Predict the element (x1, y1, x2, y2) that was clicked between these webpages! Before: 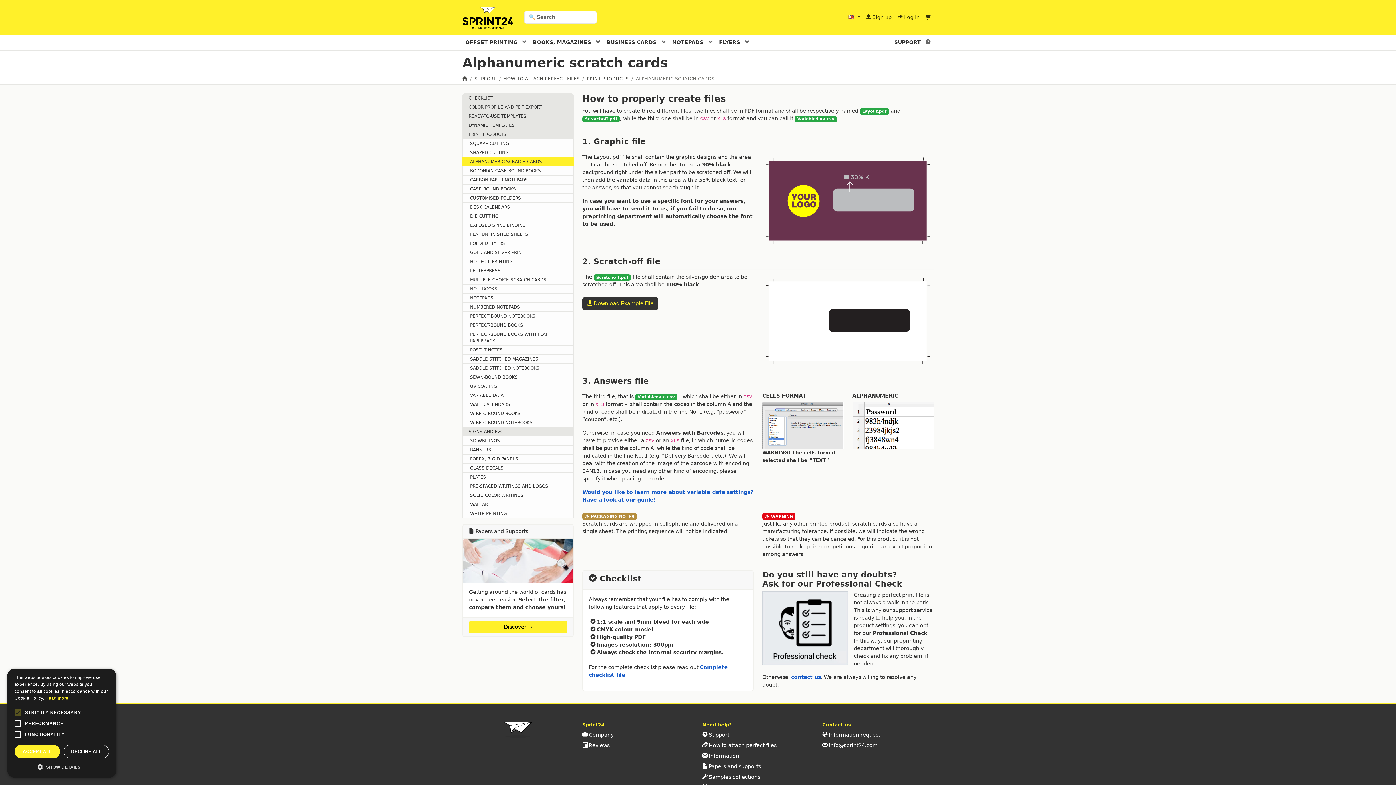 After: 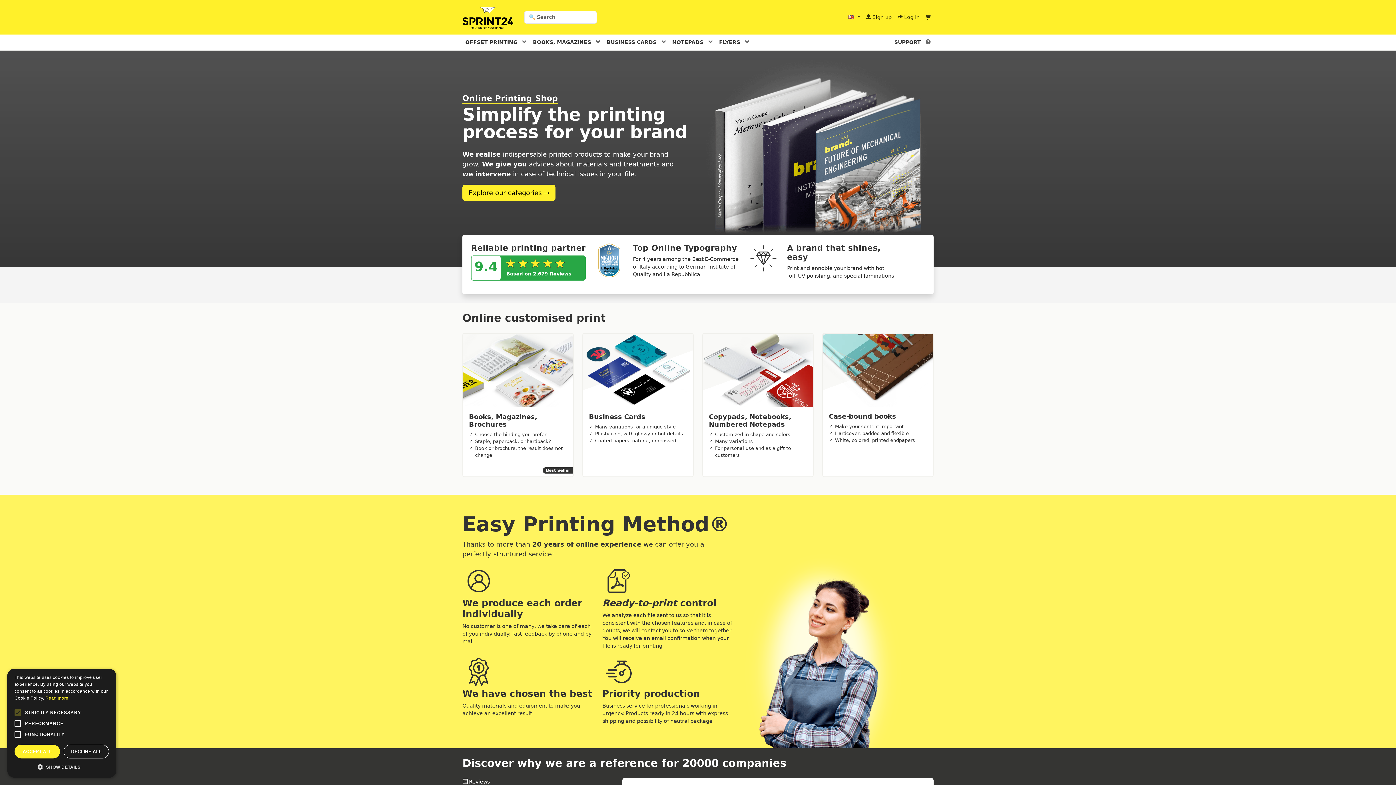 Action: bbox: (462, 76, 467, 81)